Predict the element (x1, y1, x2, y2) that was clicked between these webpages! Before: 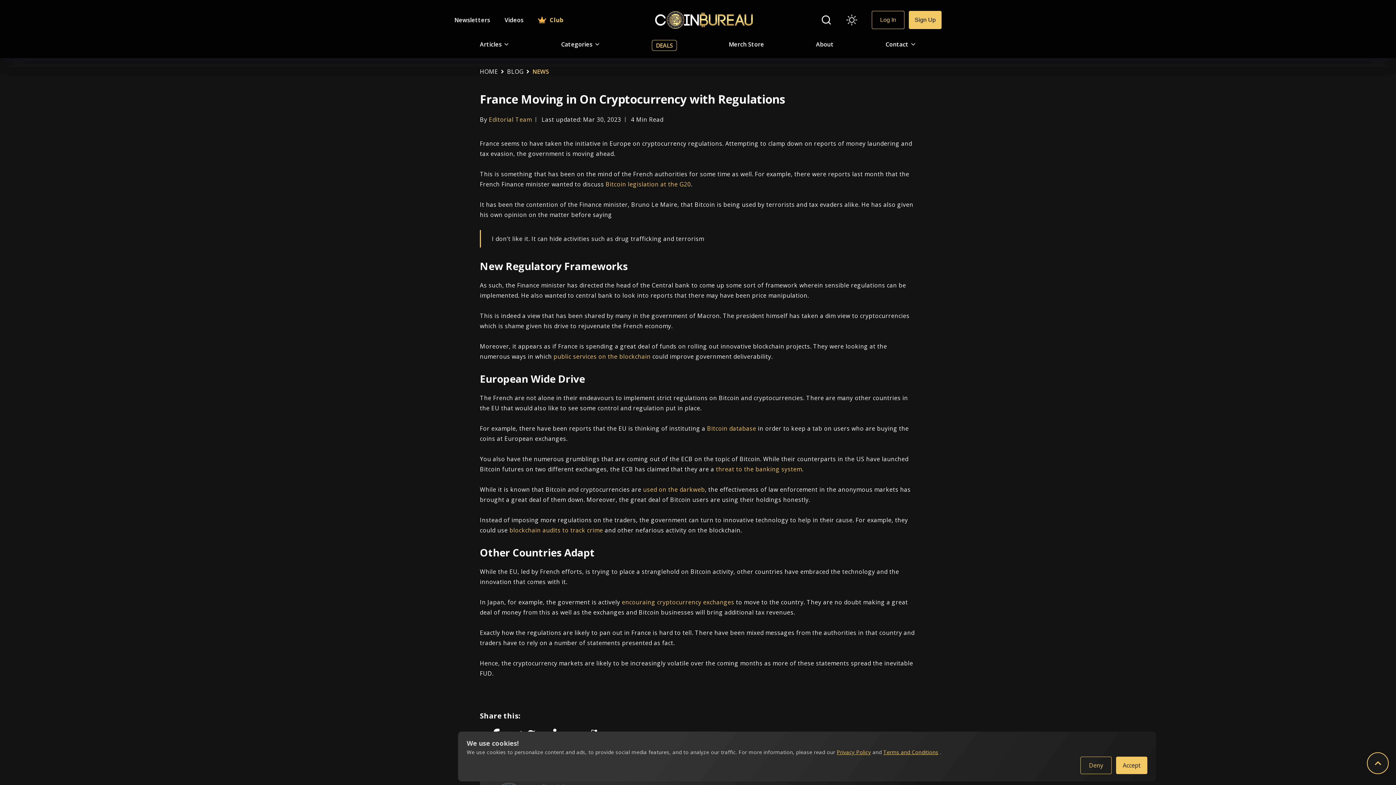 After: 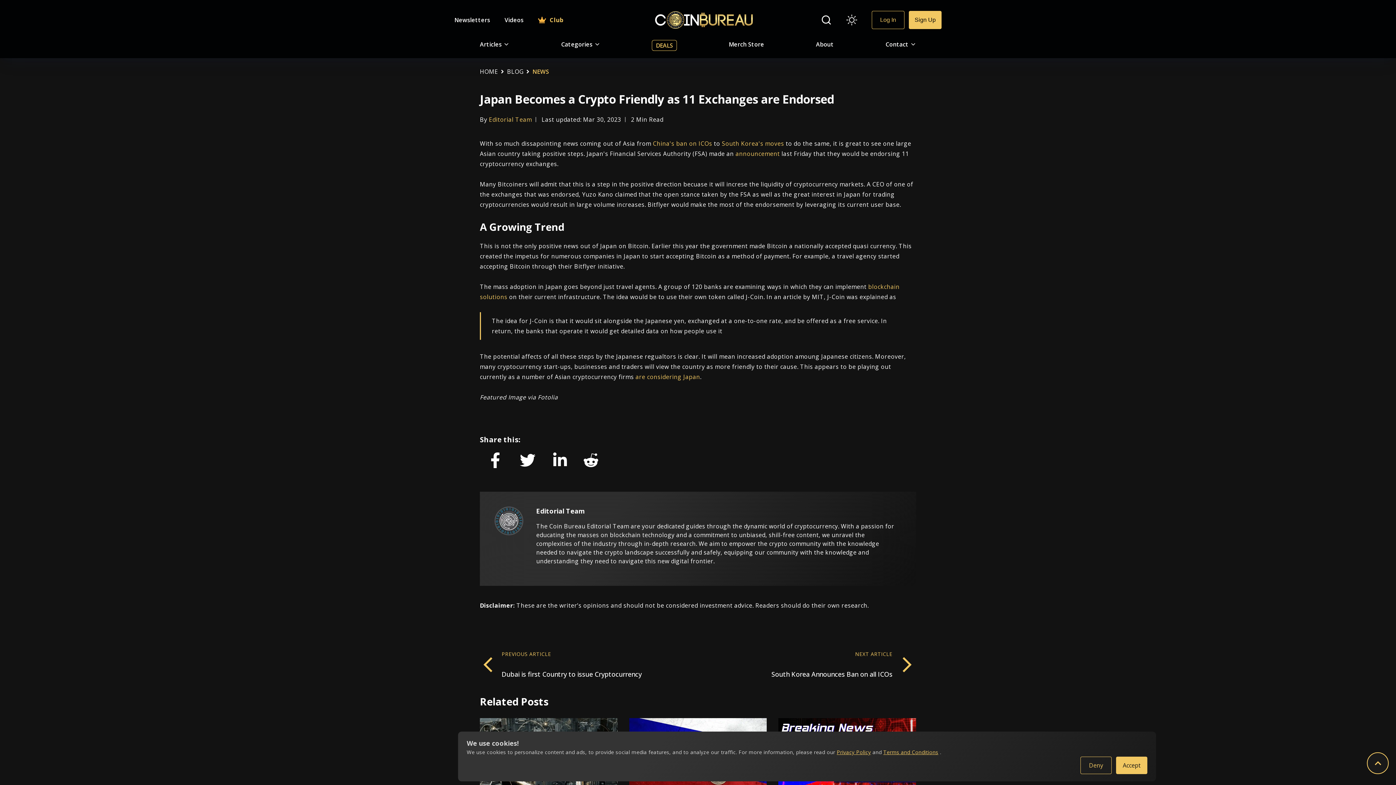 Action: bbox: (621, 598, 734, 606) label: encouraing cryptocurrency exchanges